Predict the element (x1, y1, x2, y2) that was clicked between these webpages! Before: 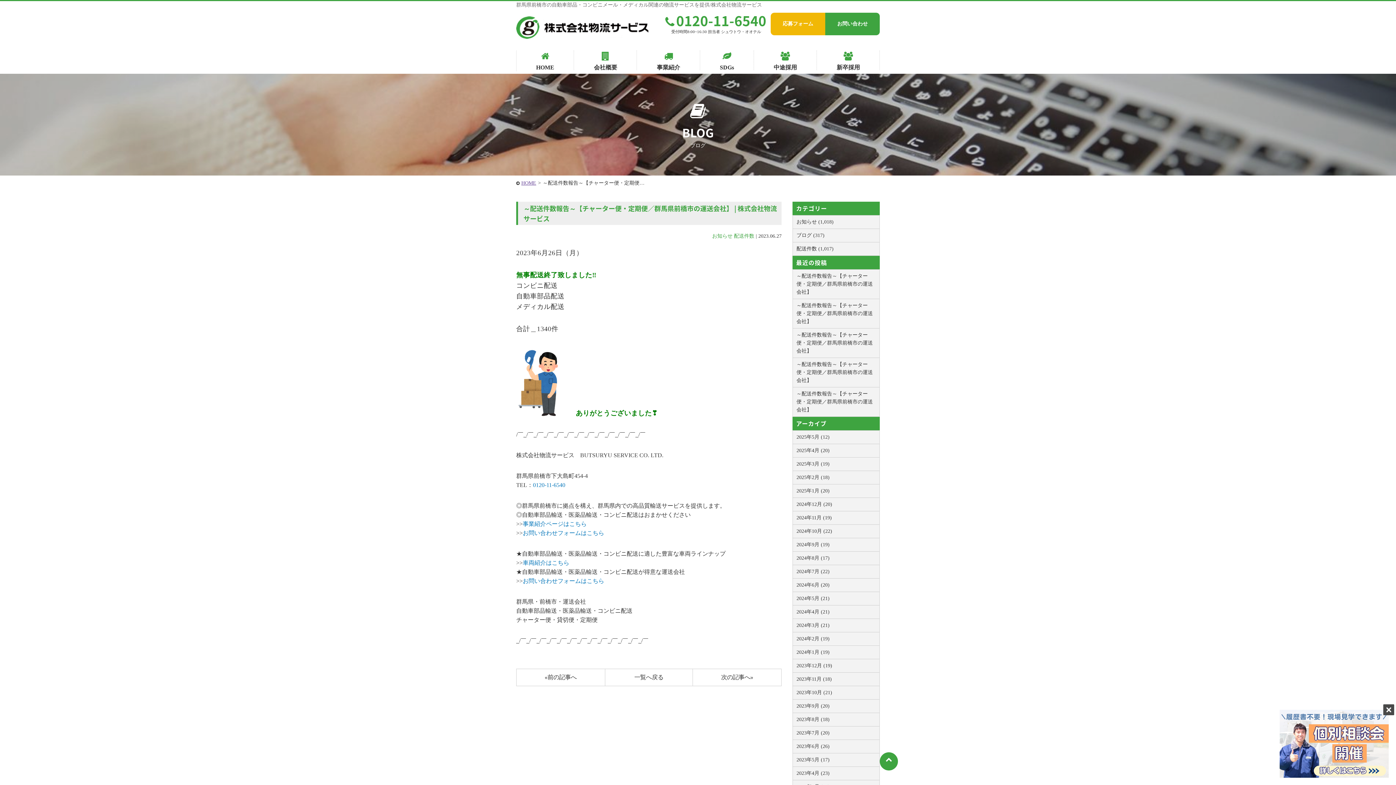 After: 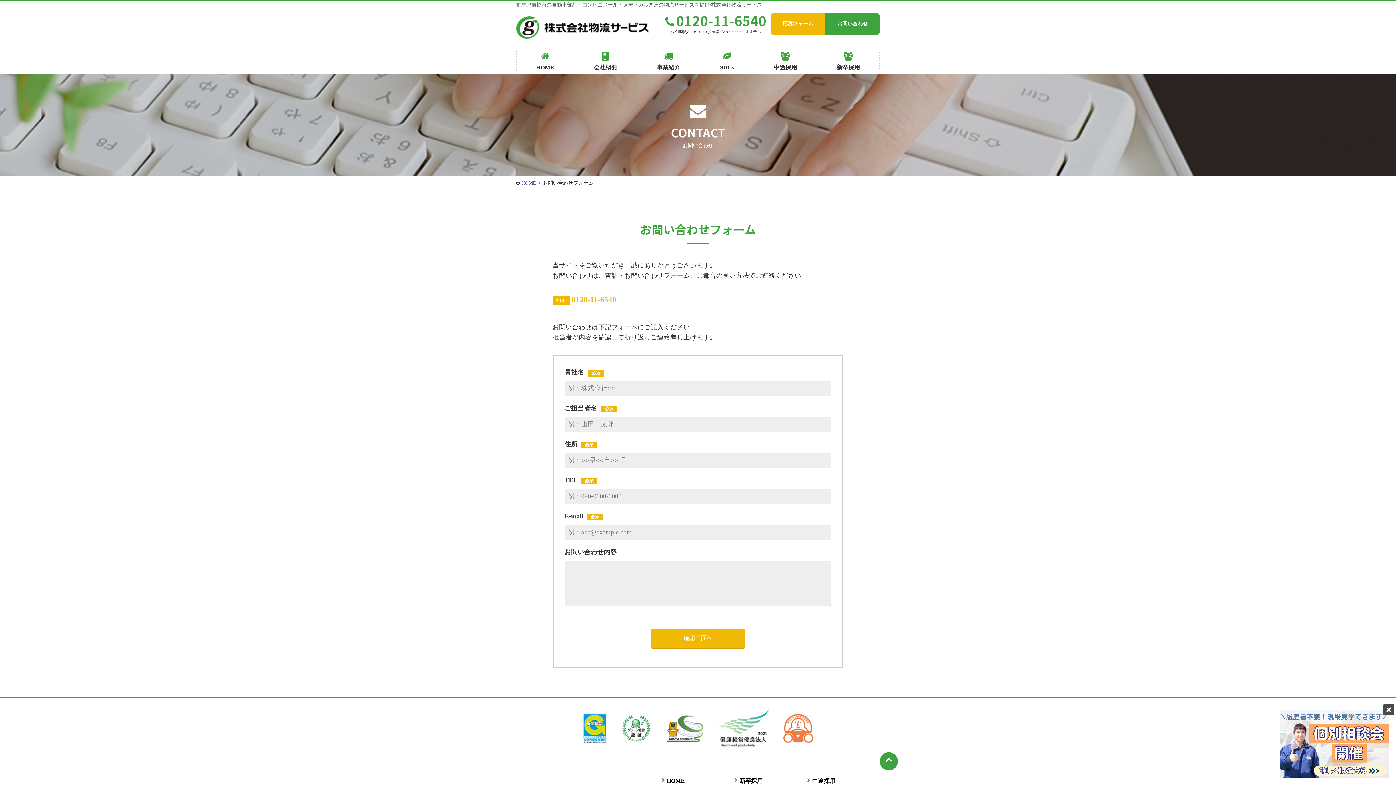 Action: label: お問い合わせ bbox: (825, 12, 880, 35)